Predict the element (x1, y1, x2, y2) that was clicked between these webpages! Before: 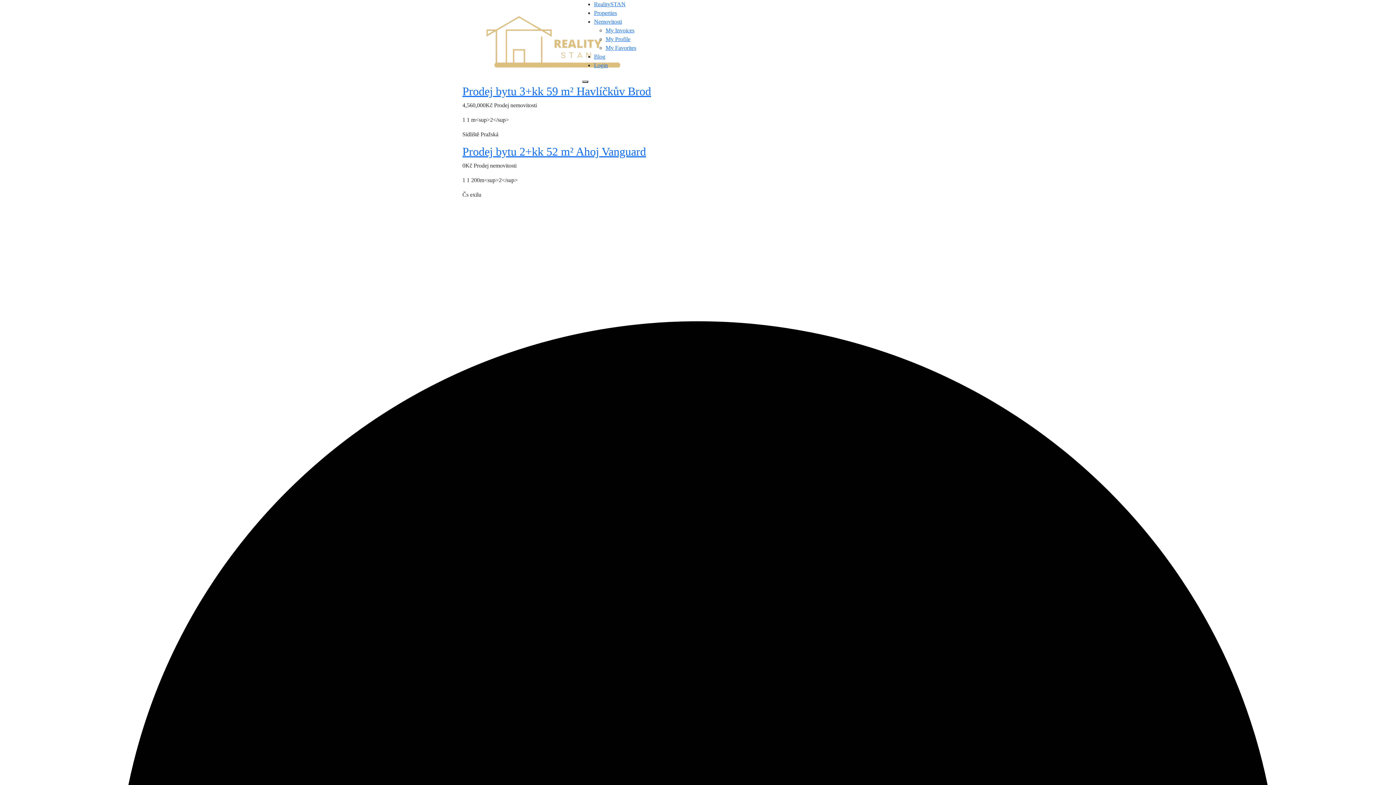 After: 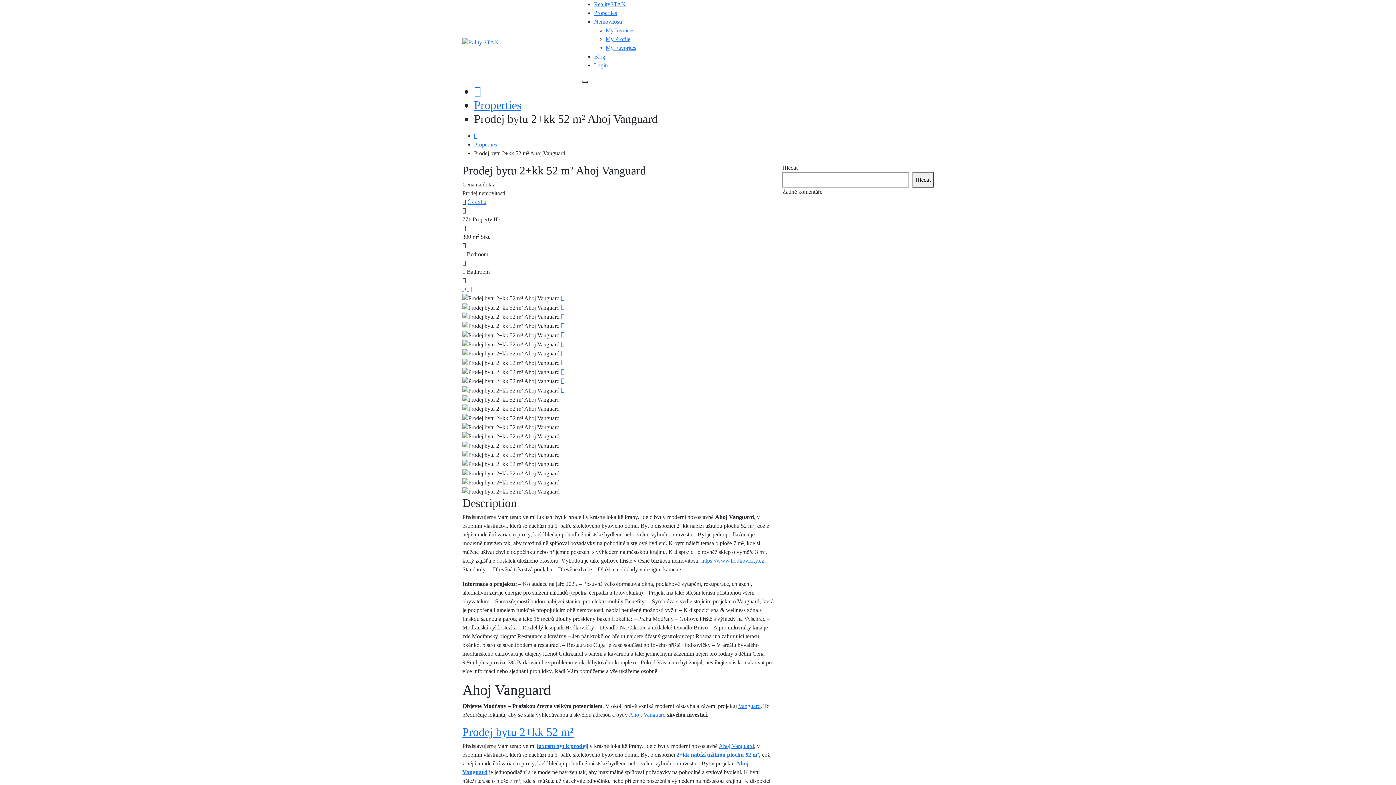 Action: bbox: (462, 145, 646, 158) label: Prodej bytu 2+kk 52 m² Ahoj Vanguard